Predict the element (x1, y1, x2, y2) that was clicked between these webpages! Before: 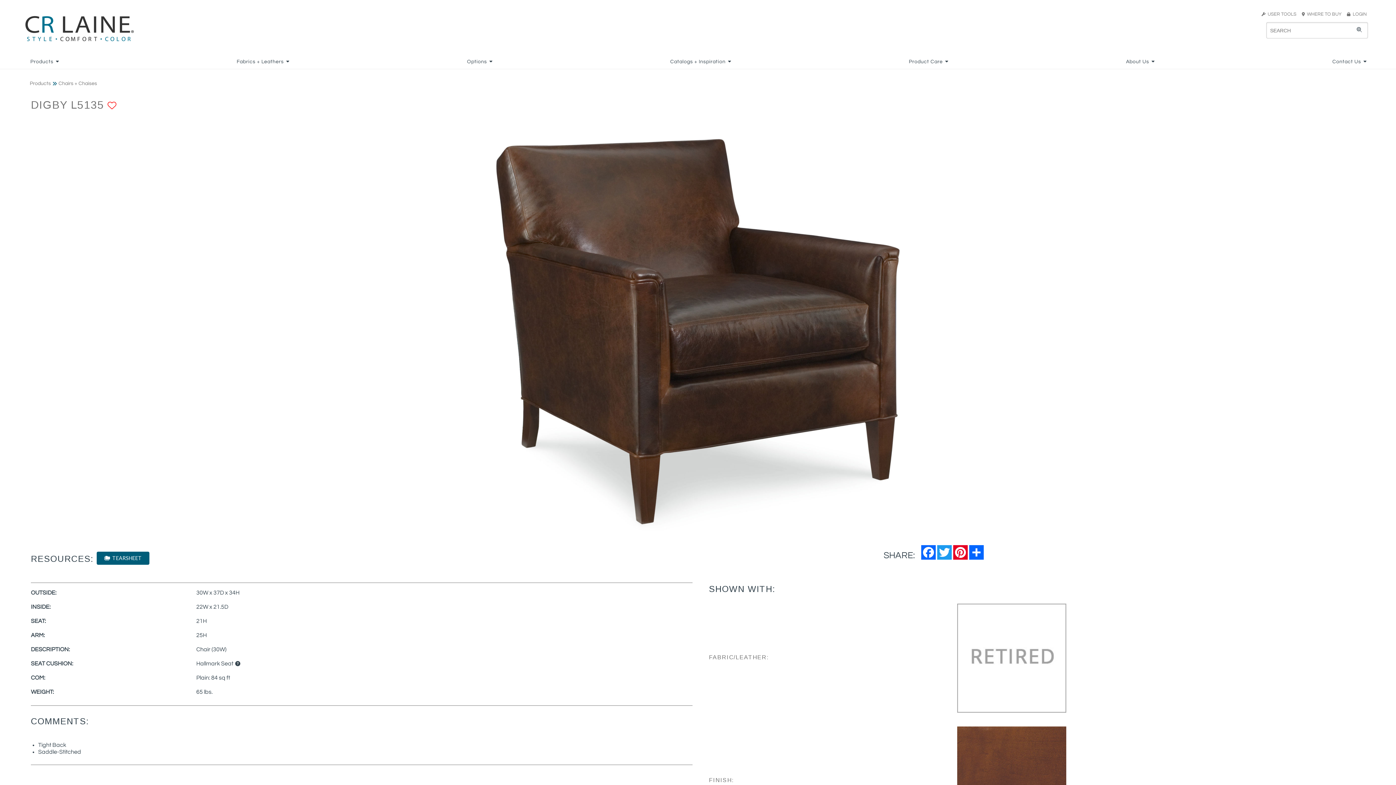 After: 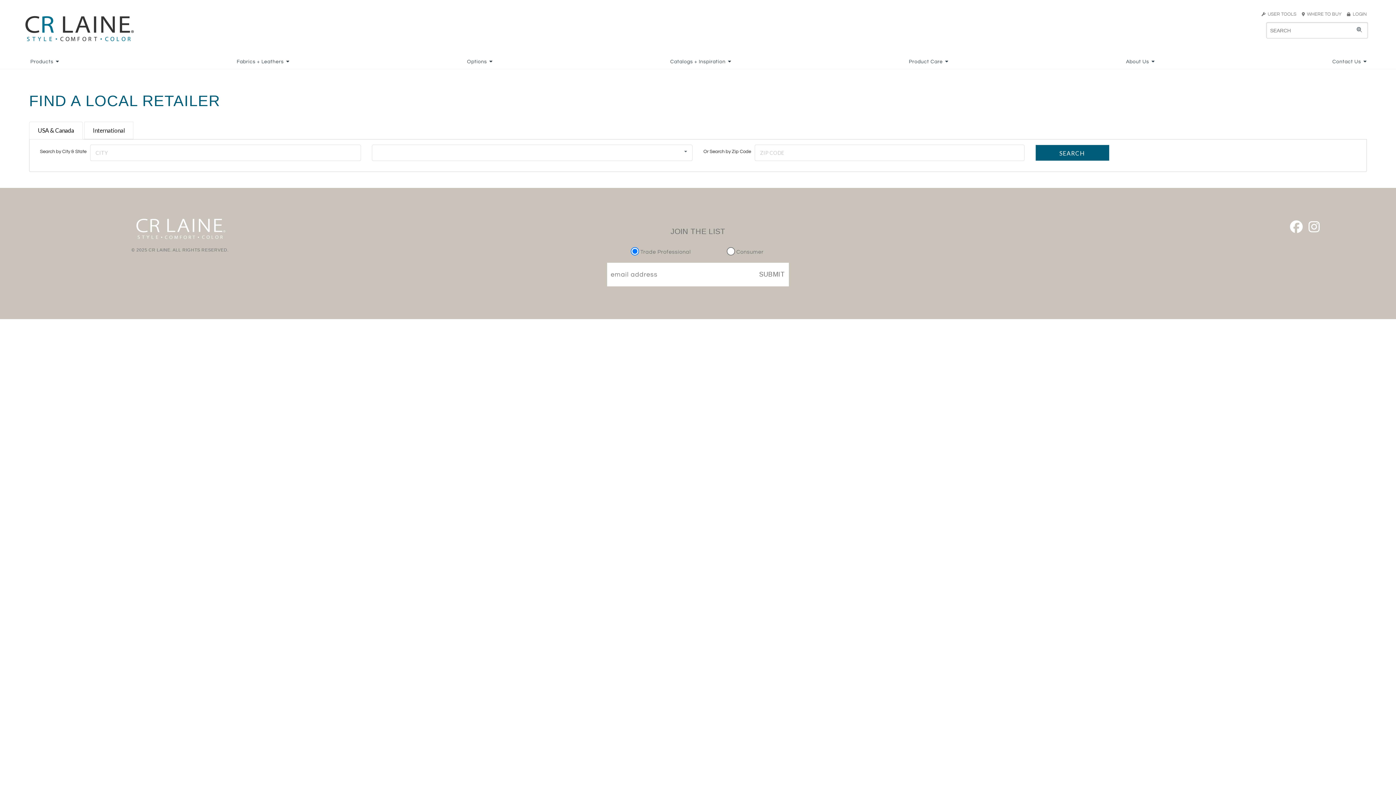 Action: bbox: (1302, 11, 1346, 16) label:   WHERE TO BUY    